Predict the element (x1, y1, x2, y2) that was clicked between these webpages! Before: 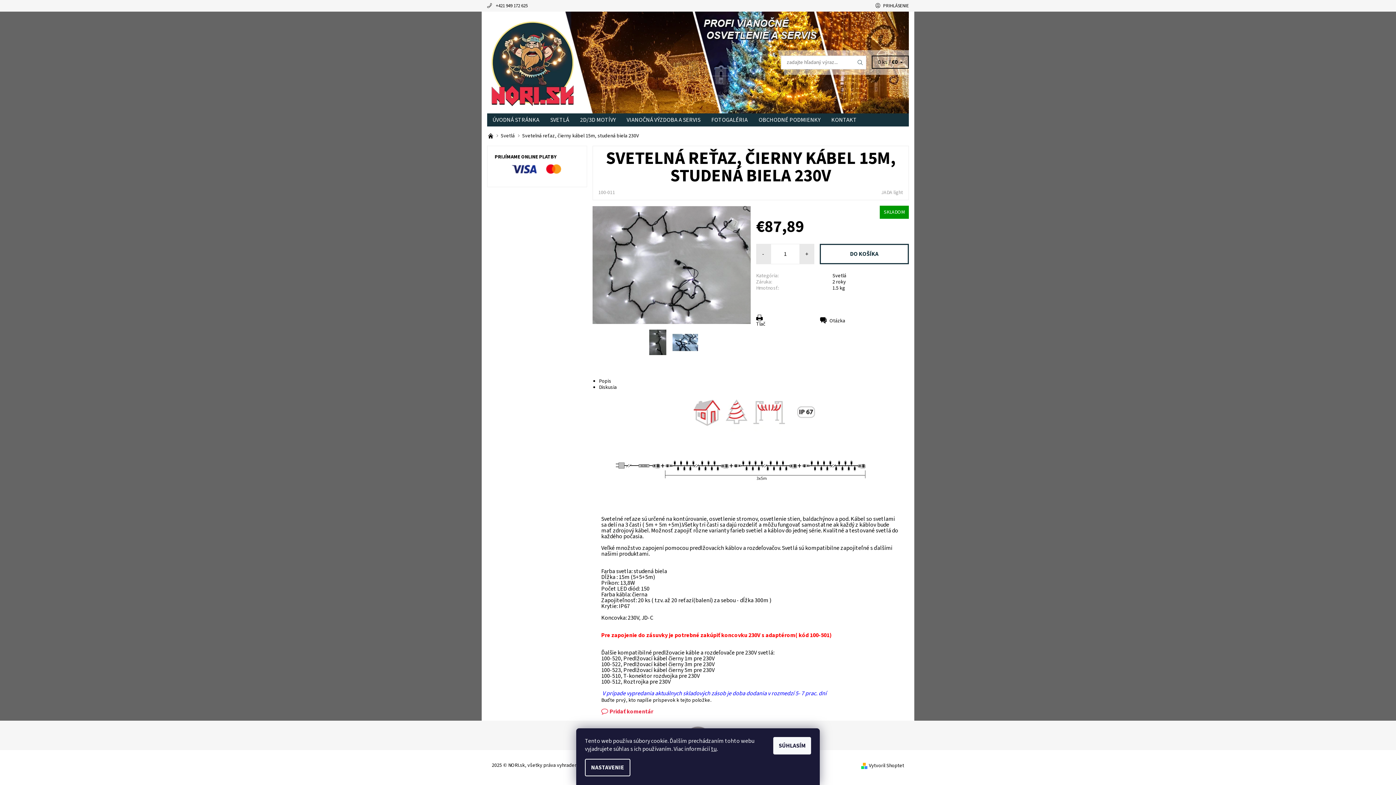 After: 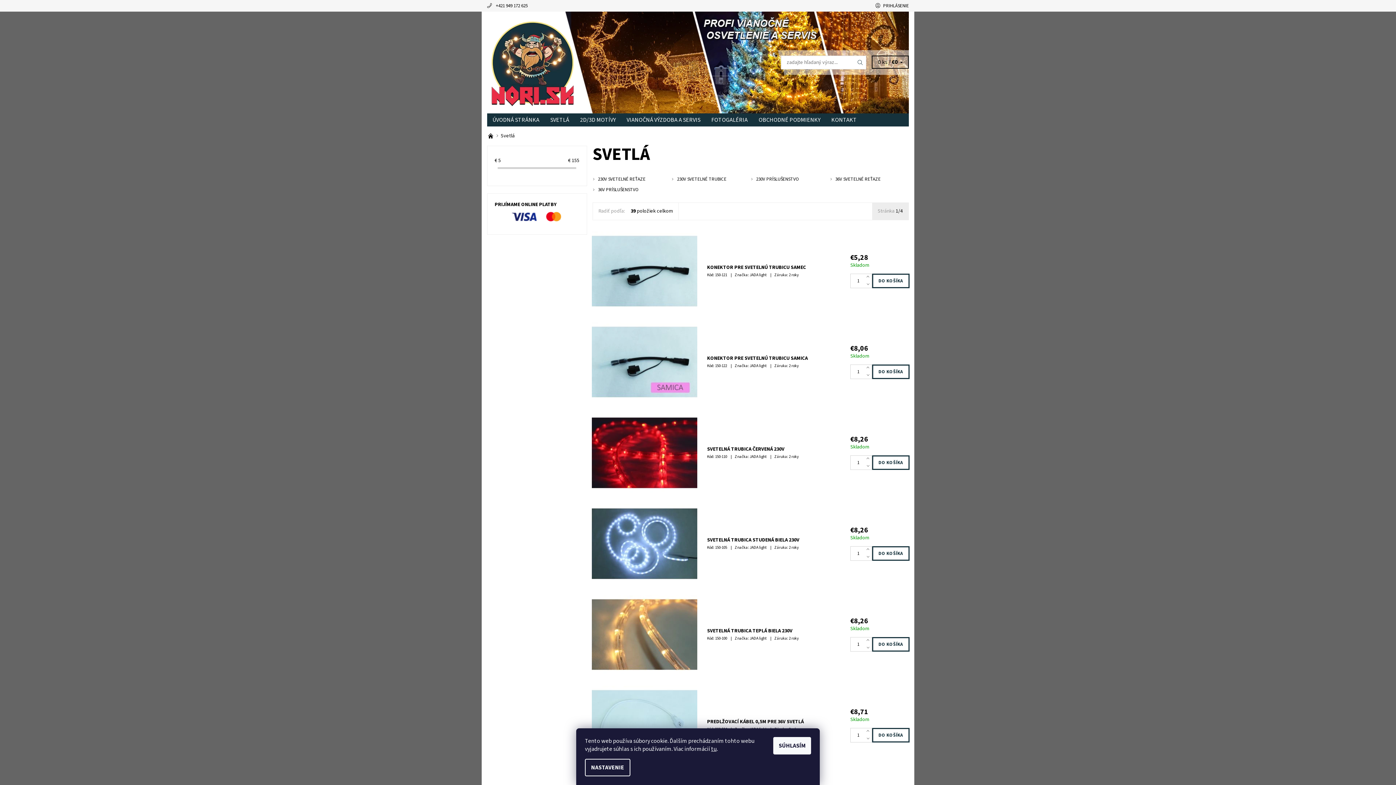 Action: bbox: (545, 113, 574, 126) label: SVETLÁ